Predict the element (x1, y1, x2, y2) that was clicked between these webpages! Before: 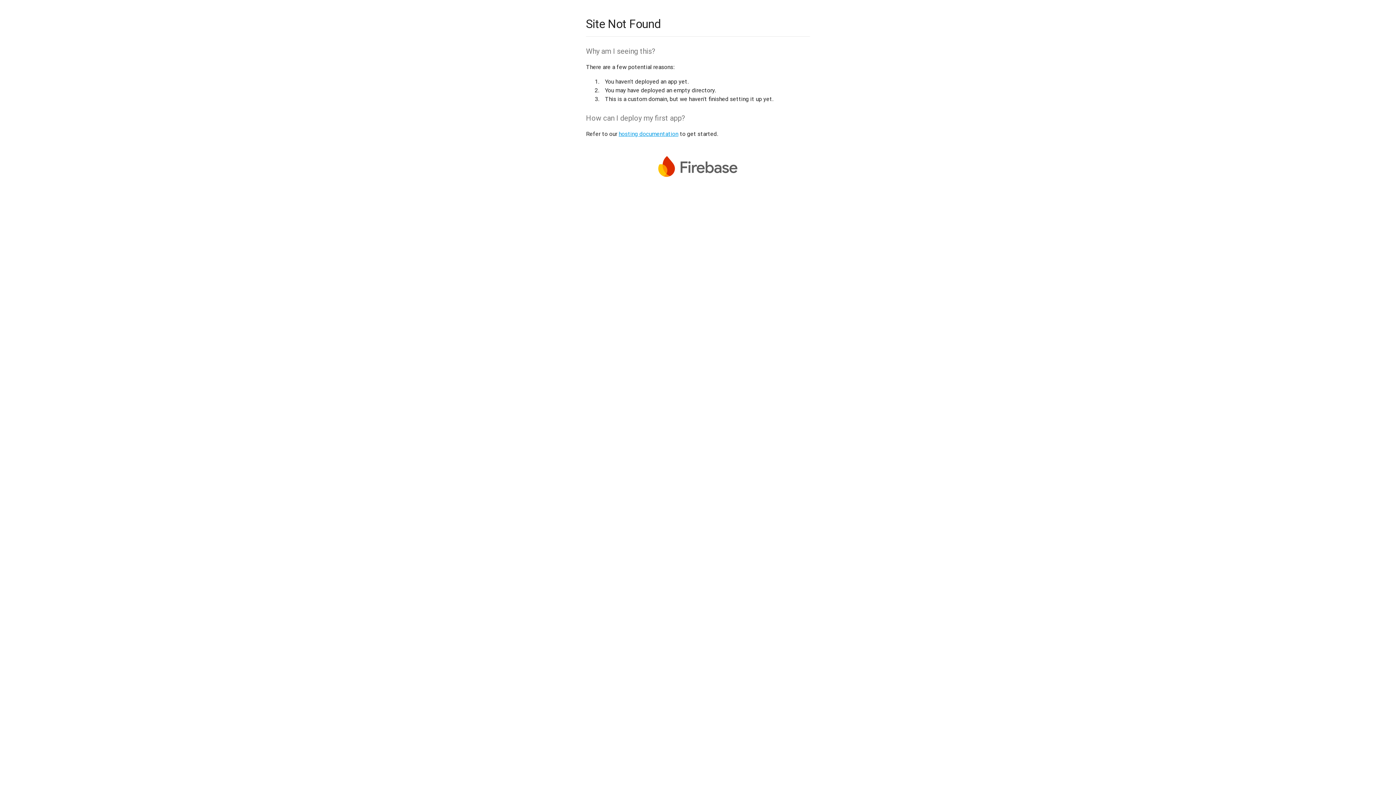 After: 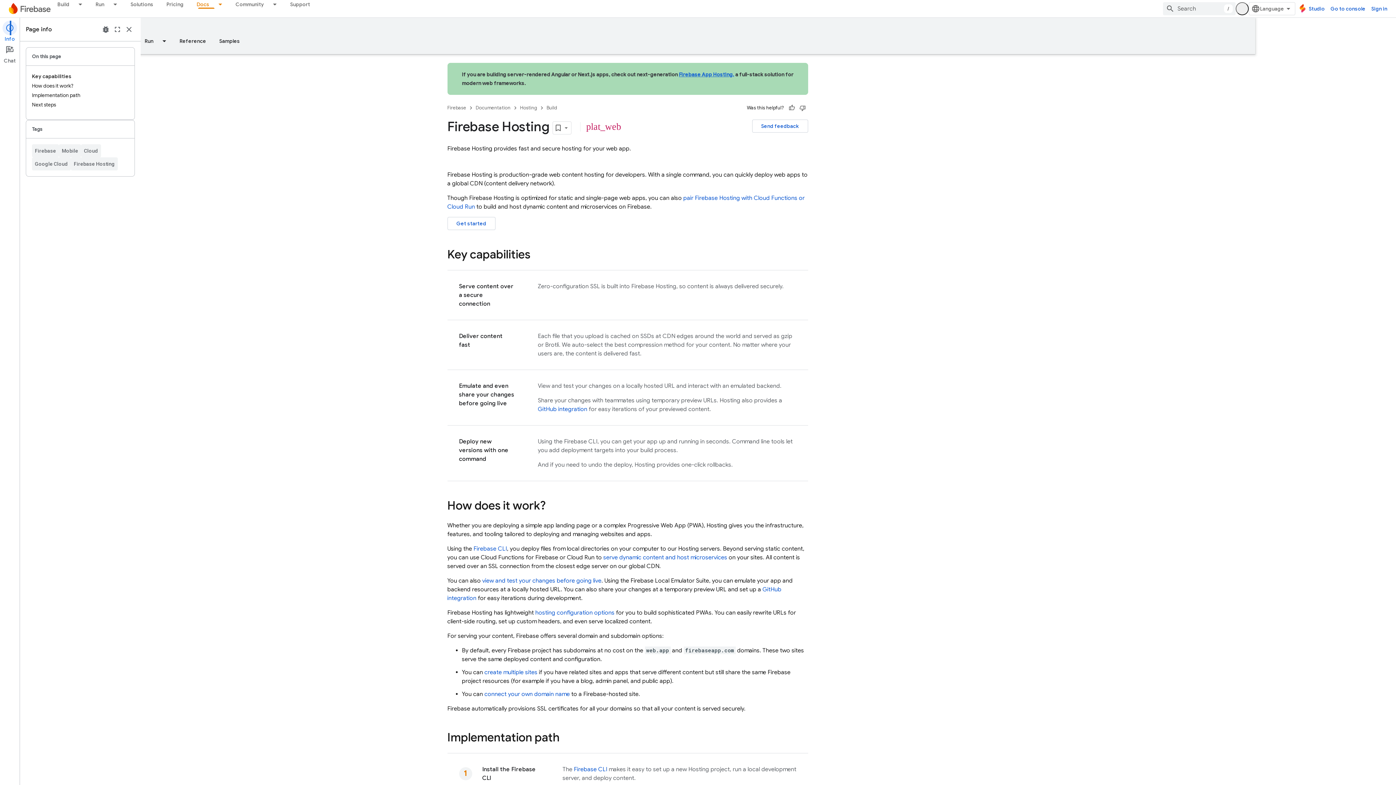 Action: label: hosting documentation bbox: (618, 130, 678, 137)